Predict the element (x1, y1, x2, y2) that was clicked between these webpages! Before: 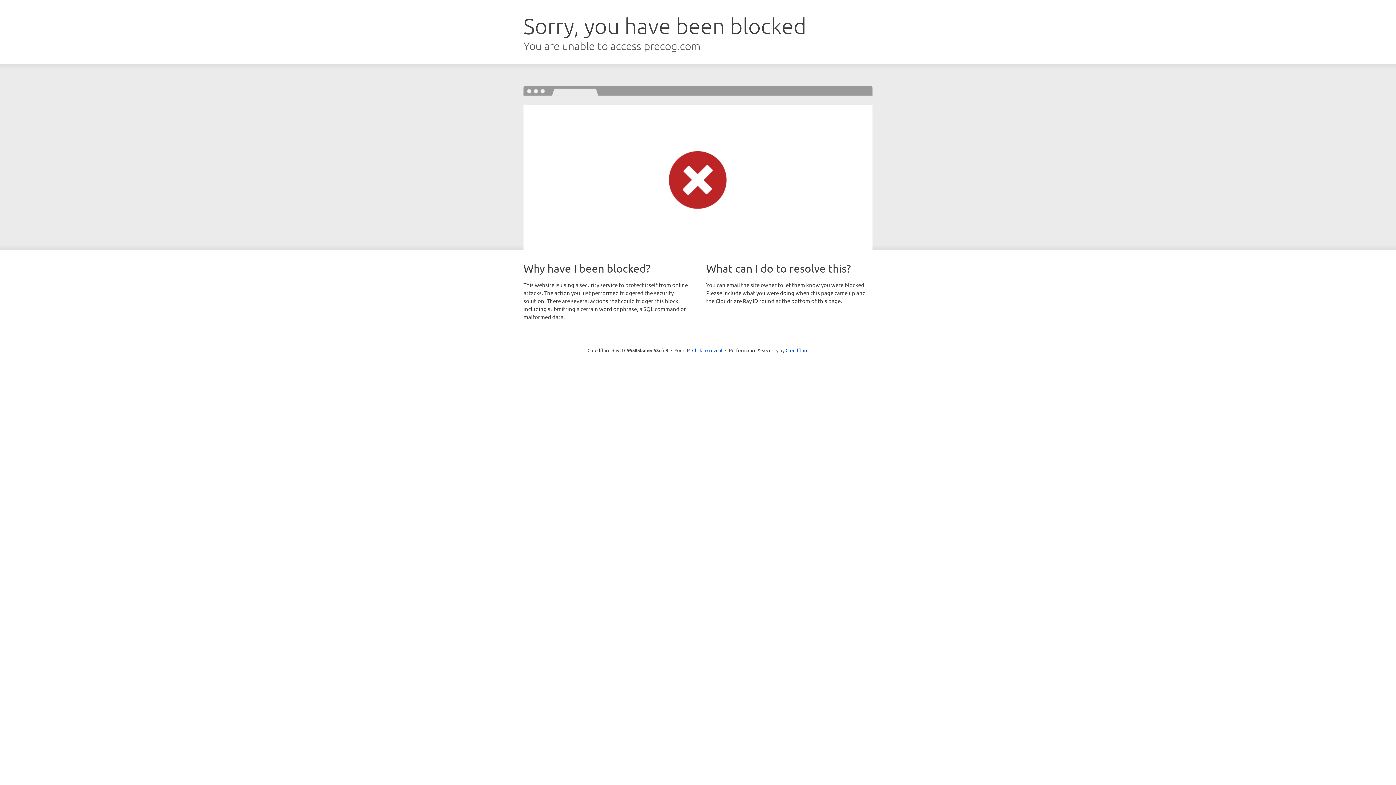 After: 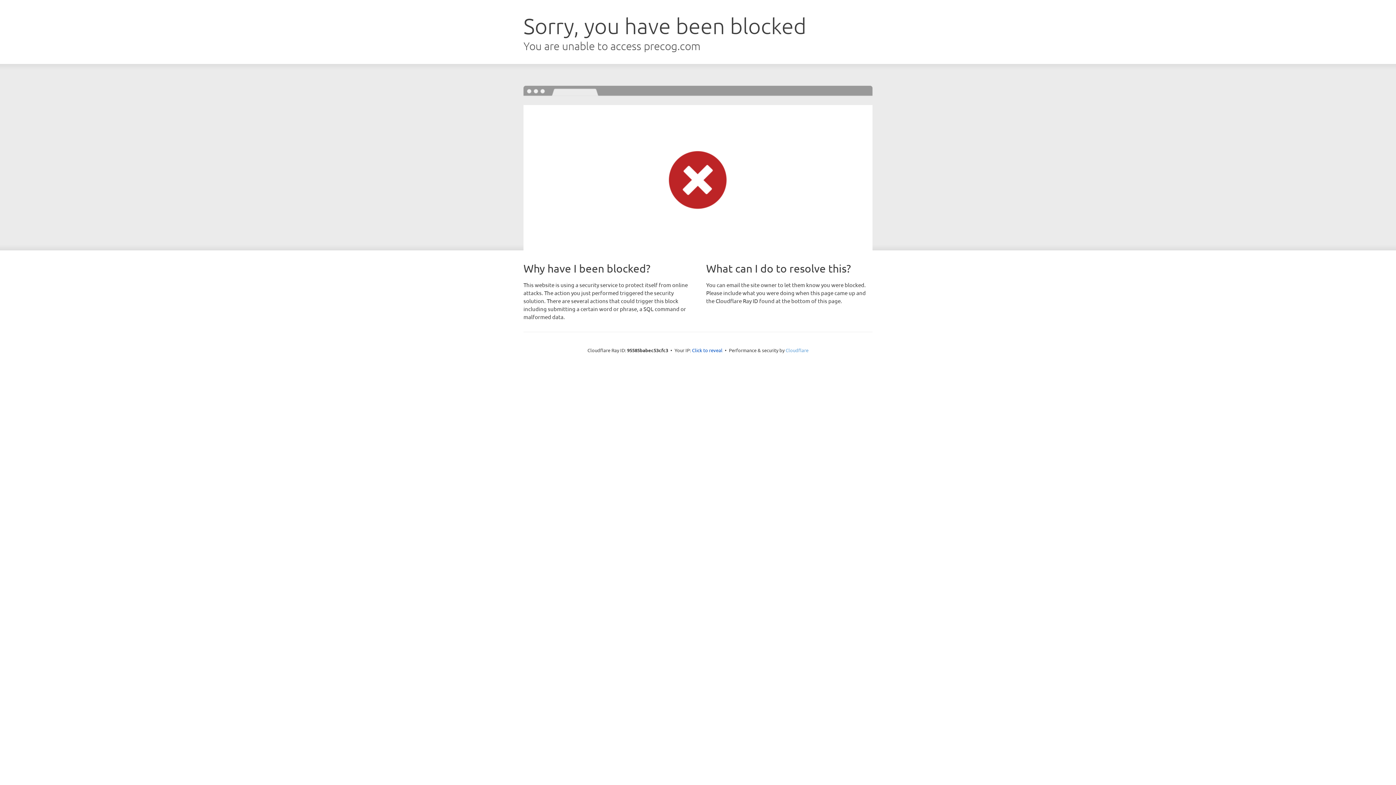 Action: label: Cloudflare bbox: (785, 347, 808, 353)